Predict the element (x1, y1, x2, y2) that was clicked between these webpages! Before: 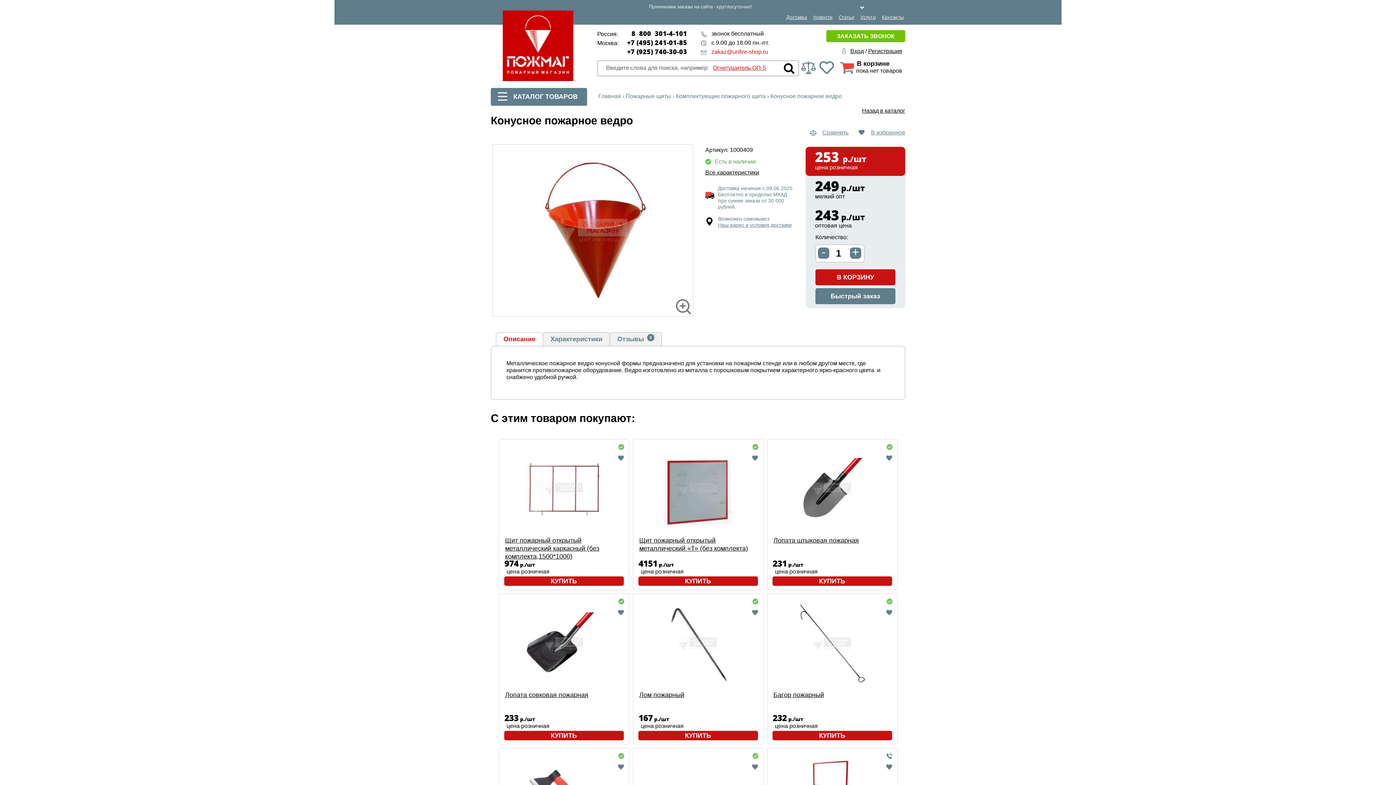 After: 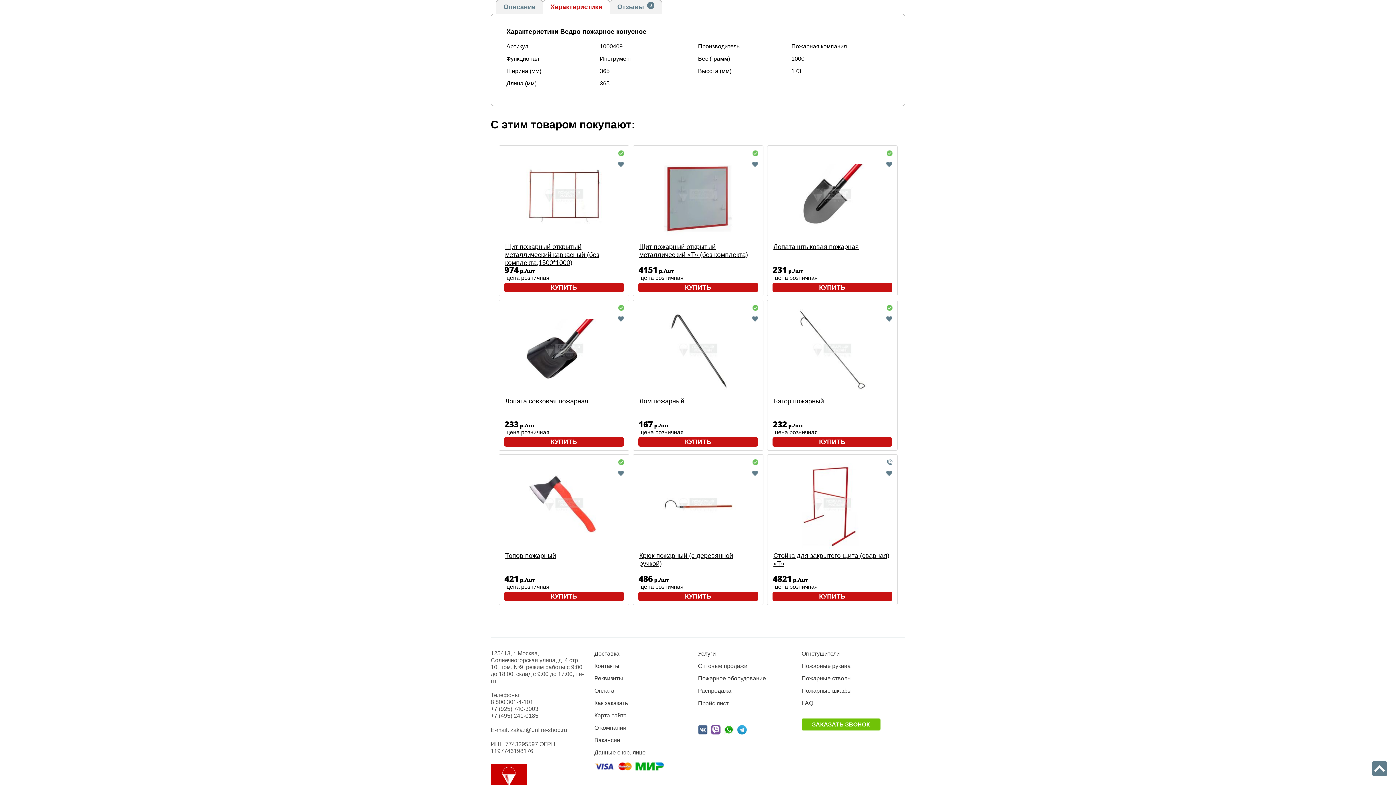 Action: bbox: (705, 169, 759, 176) label: Все характеристики